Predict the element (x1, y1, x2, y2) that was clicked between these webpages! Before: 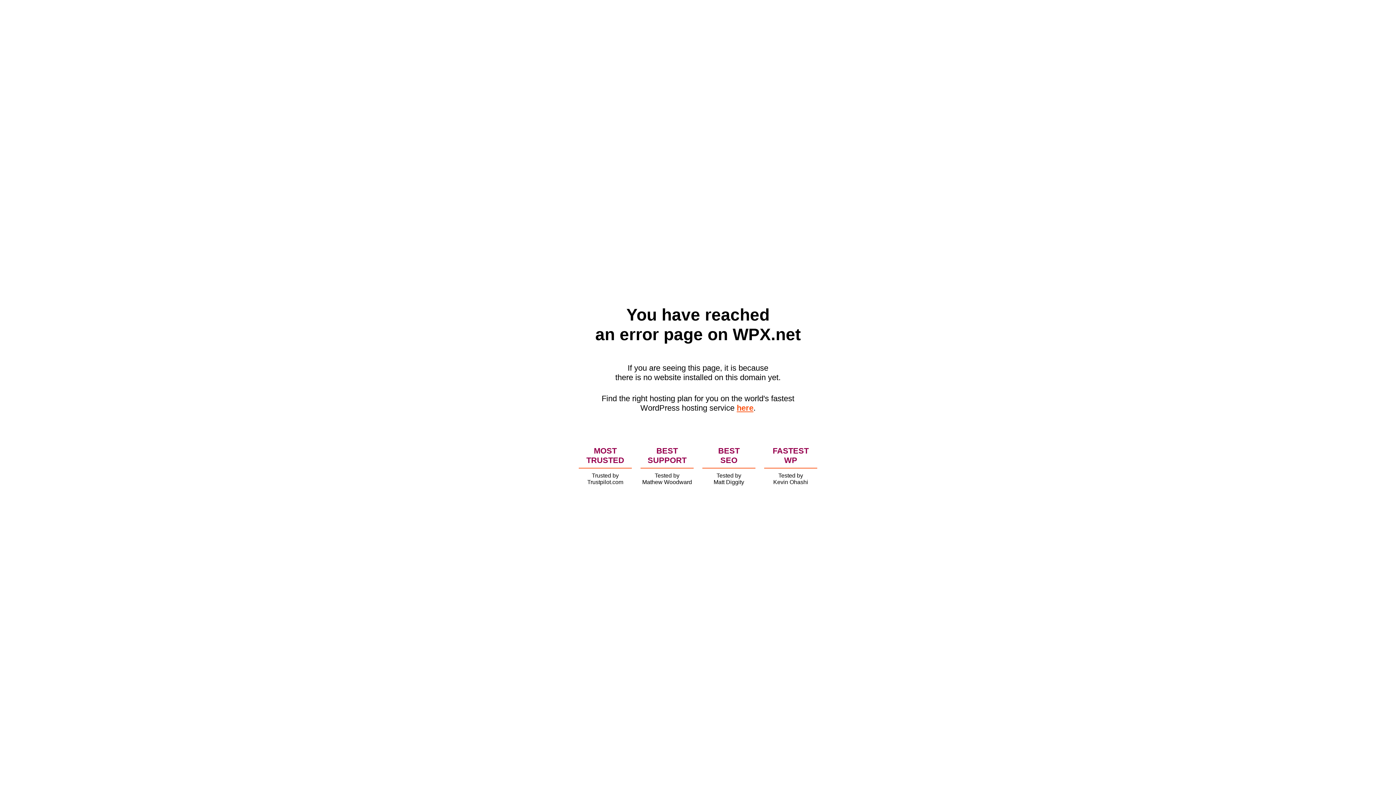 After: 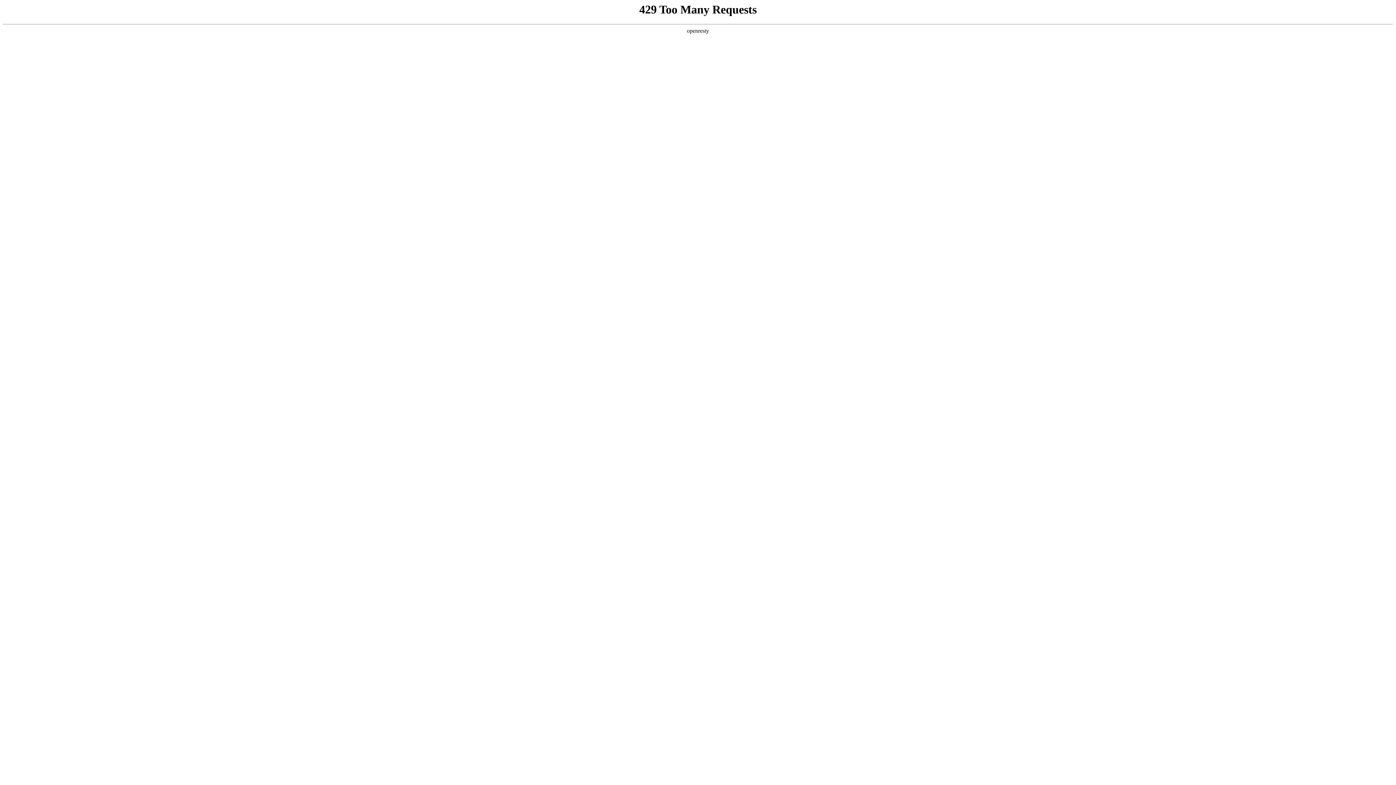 Action: bbox: (736, 403, 753, 412) label: here